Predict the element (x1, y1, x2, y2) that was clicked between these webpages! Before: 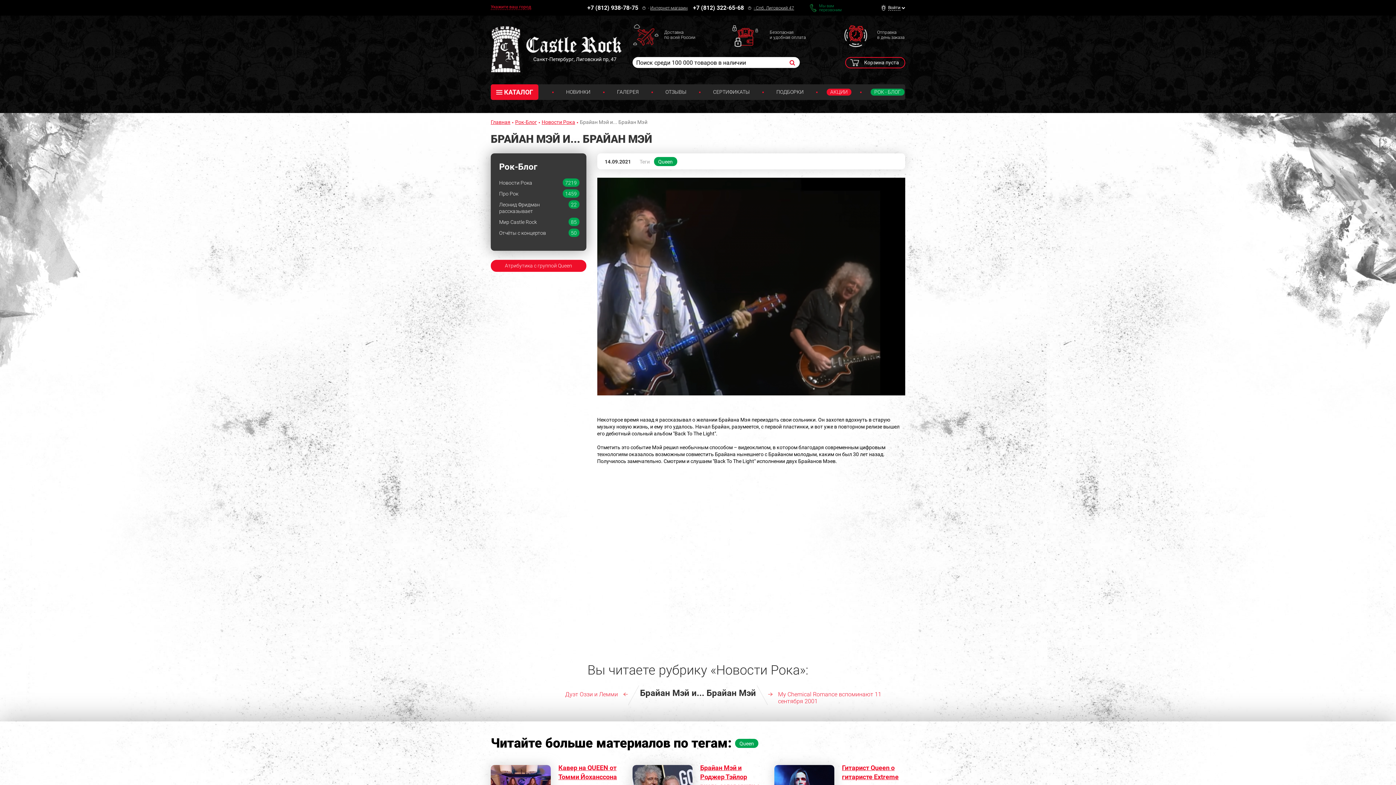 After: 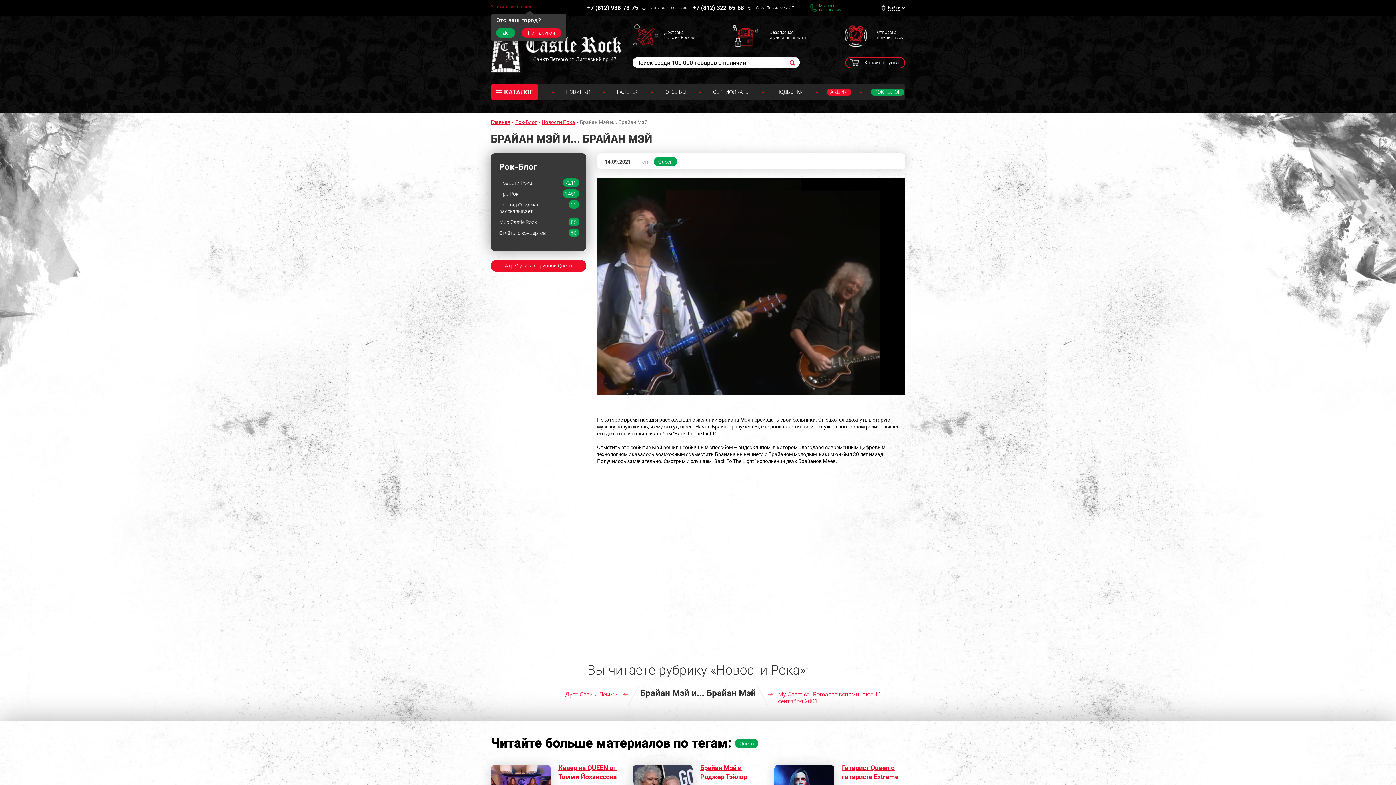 Action: label: Укажите ваш город bbox: (490, 4, 531, 9)